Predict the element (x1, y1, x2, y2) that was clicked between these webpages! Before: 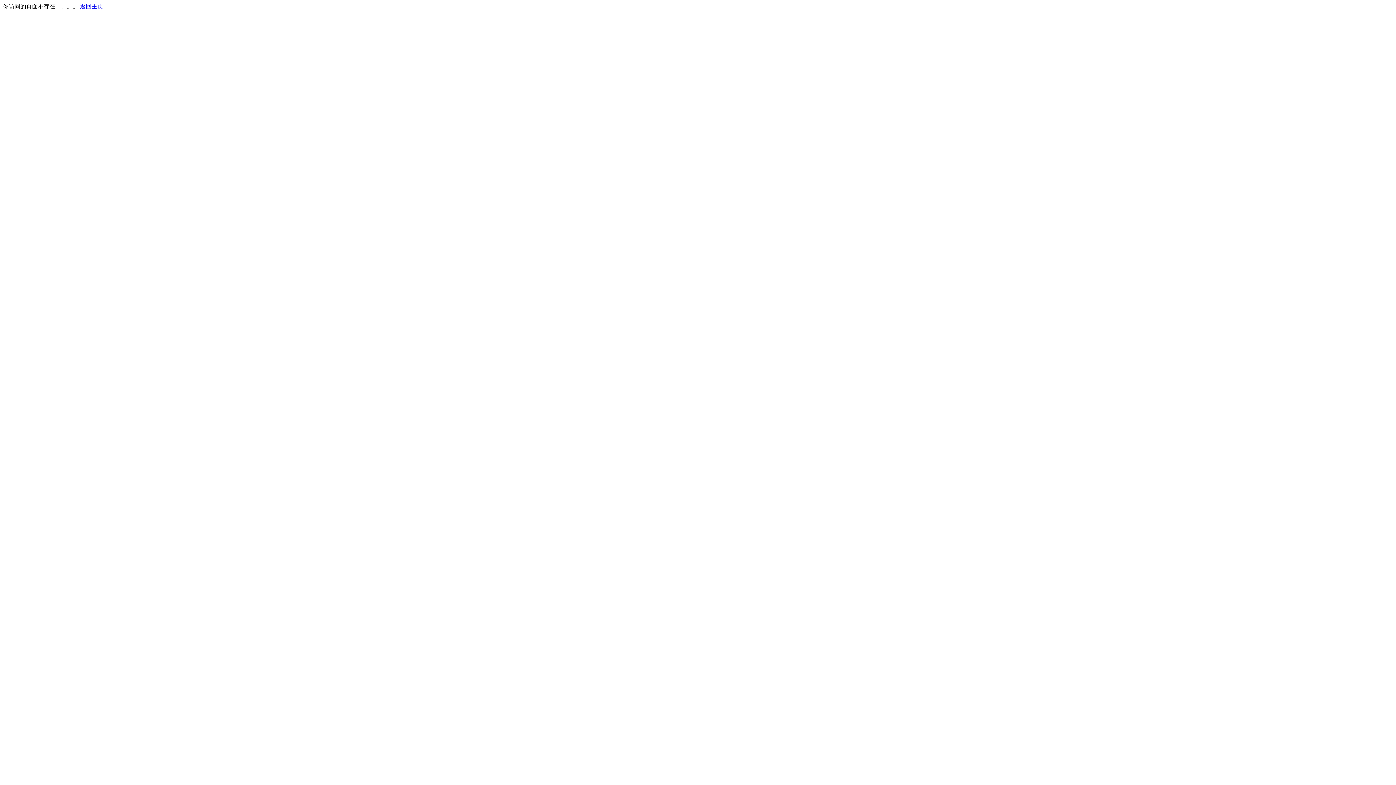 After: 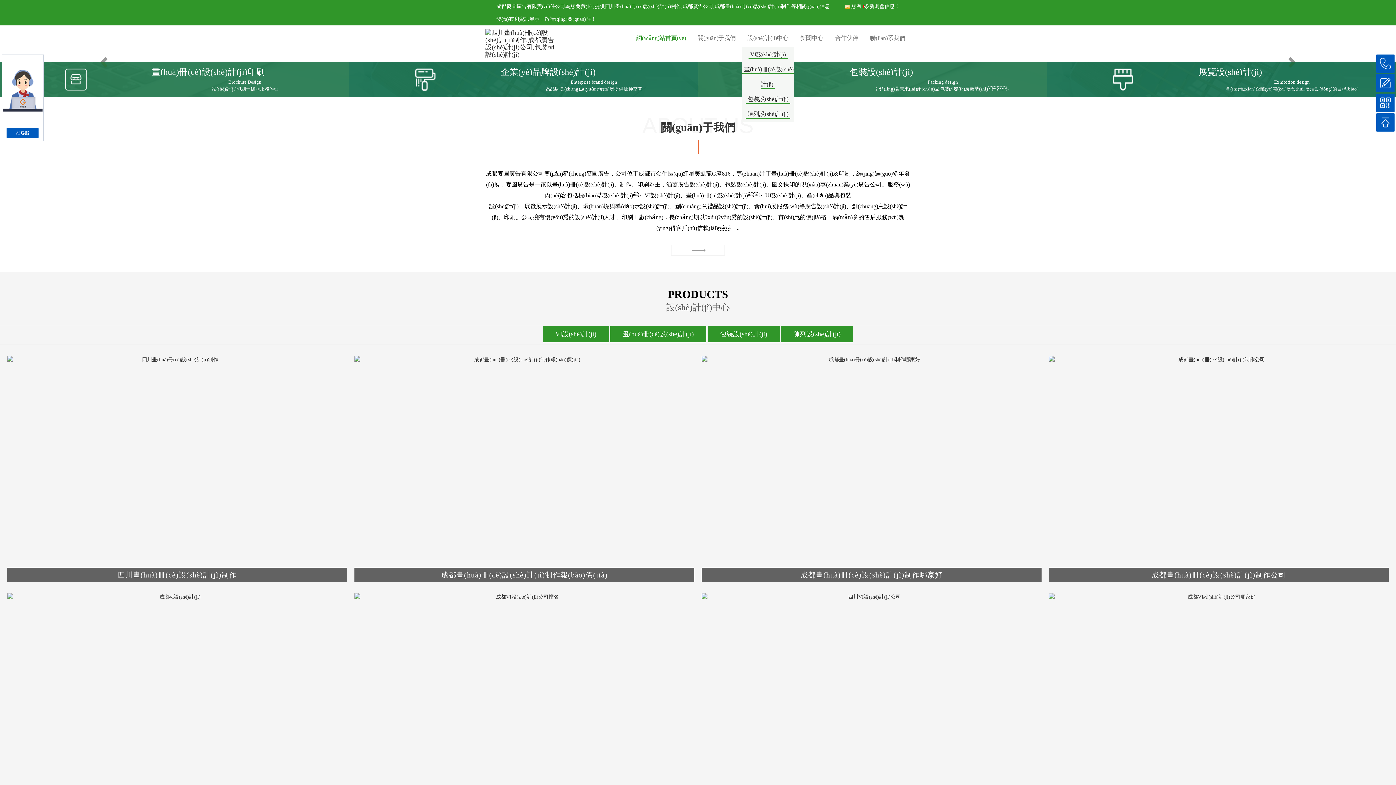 Action: bbox: (80, 3, 103, 9) label: 返回主页